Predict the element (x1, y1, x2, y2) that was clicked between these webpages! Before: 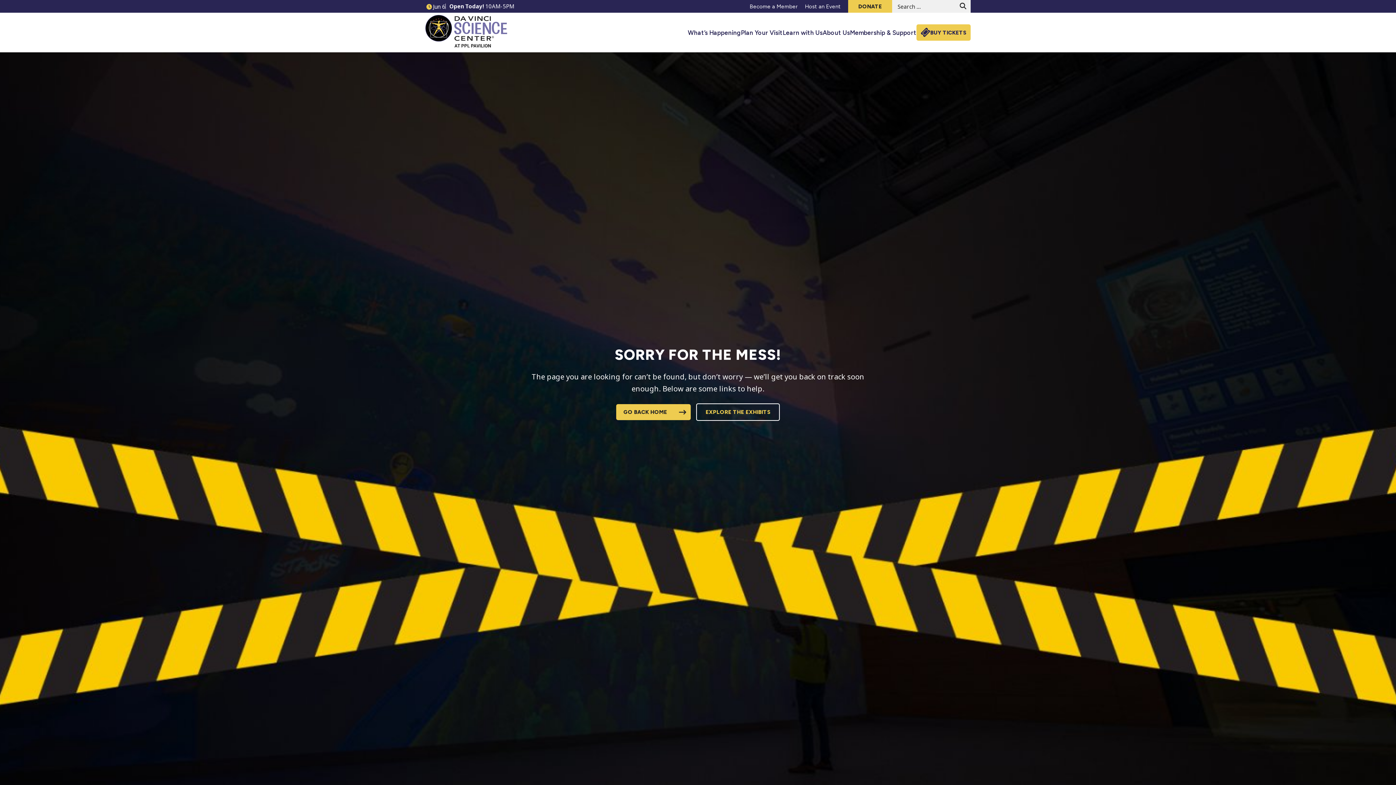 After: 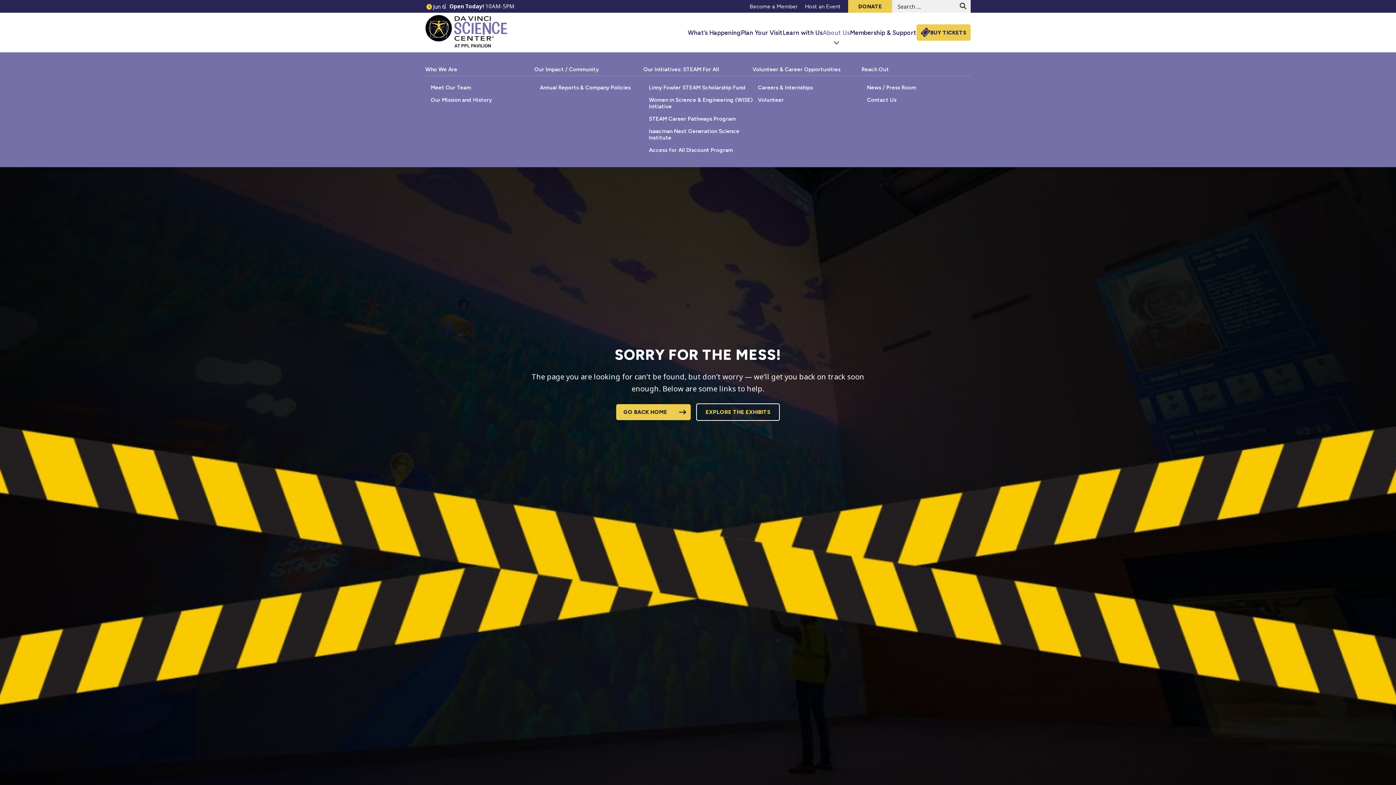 Action: bbox: (822, 12, 850, 52) label: About Us